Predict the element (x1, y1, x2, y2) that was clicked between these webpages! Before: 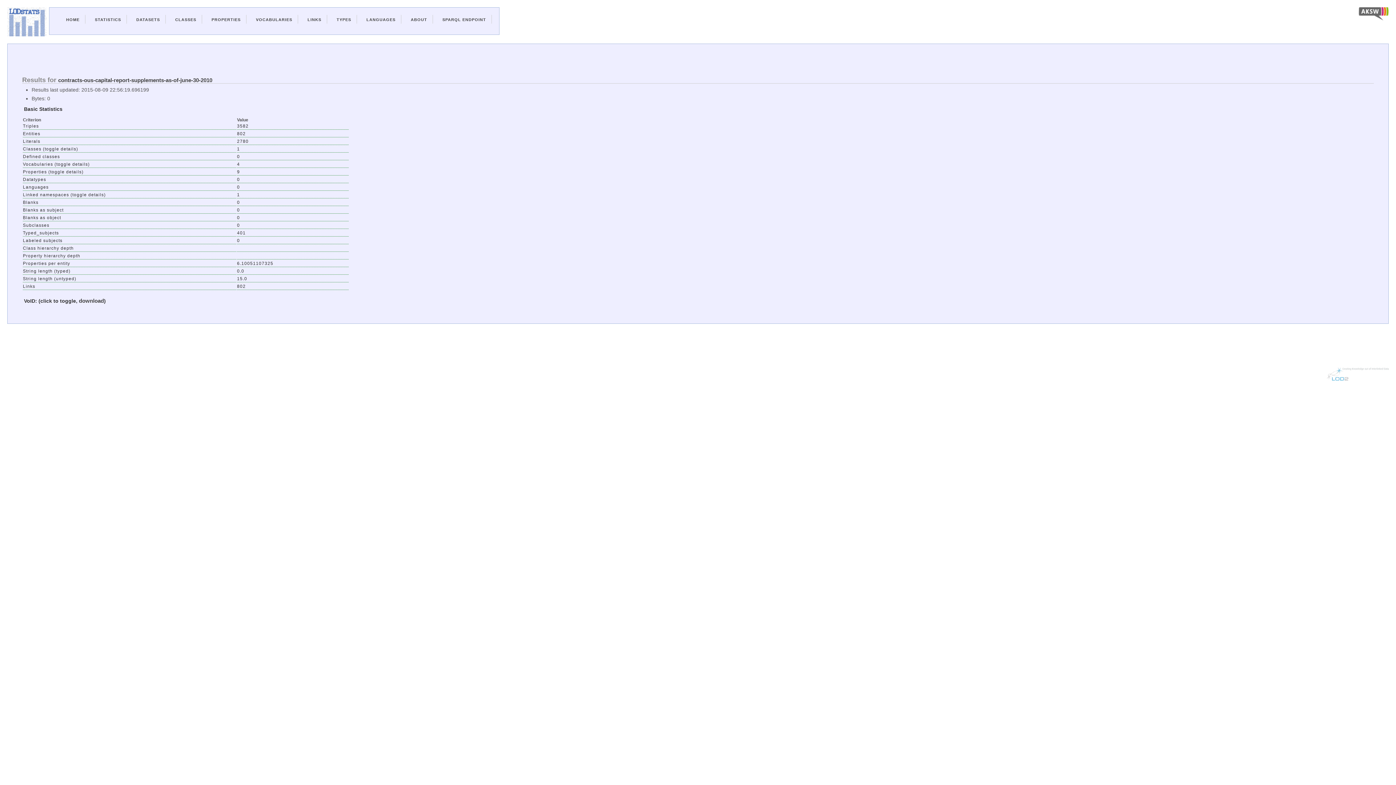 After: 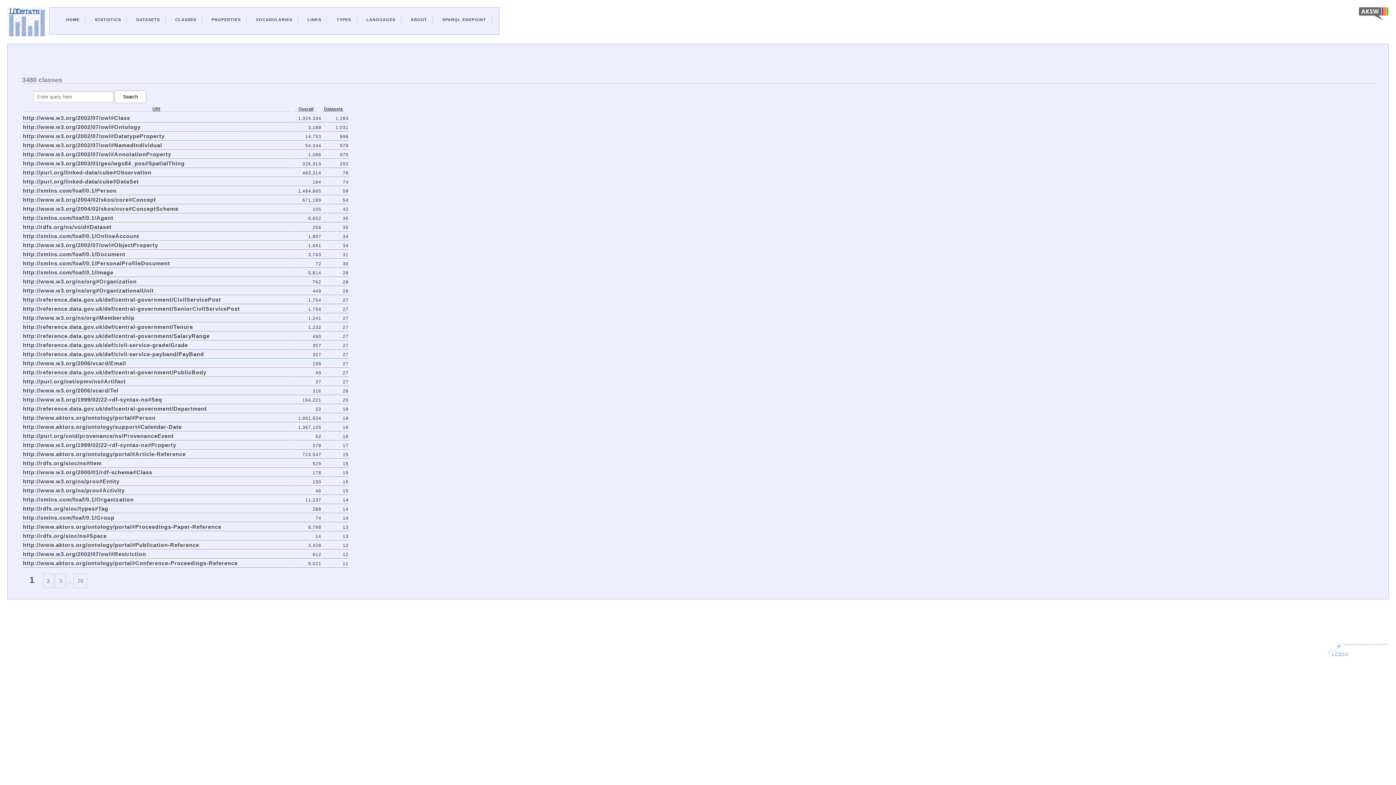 Action: label: CLASSES bbox: (175, 17, 196, 21)